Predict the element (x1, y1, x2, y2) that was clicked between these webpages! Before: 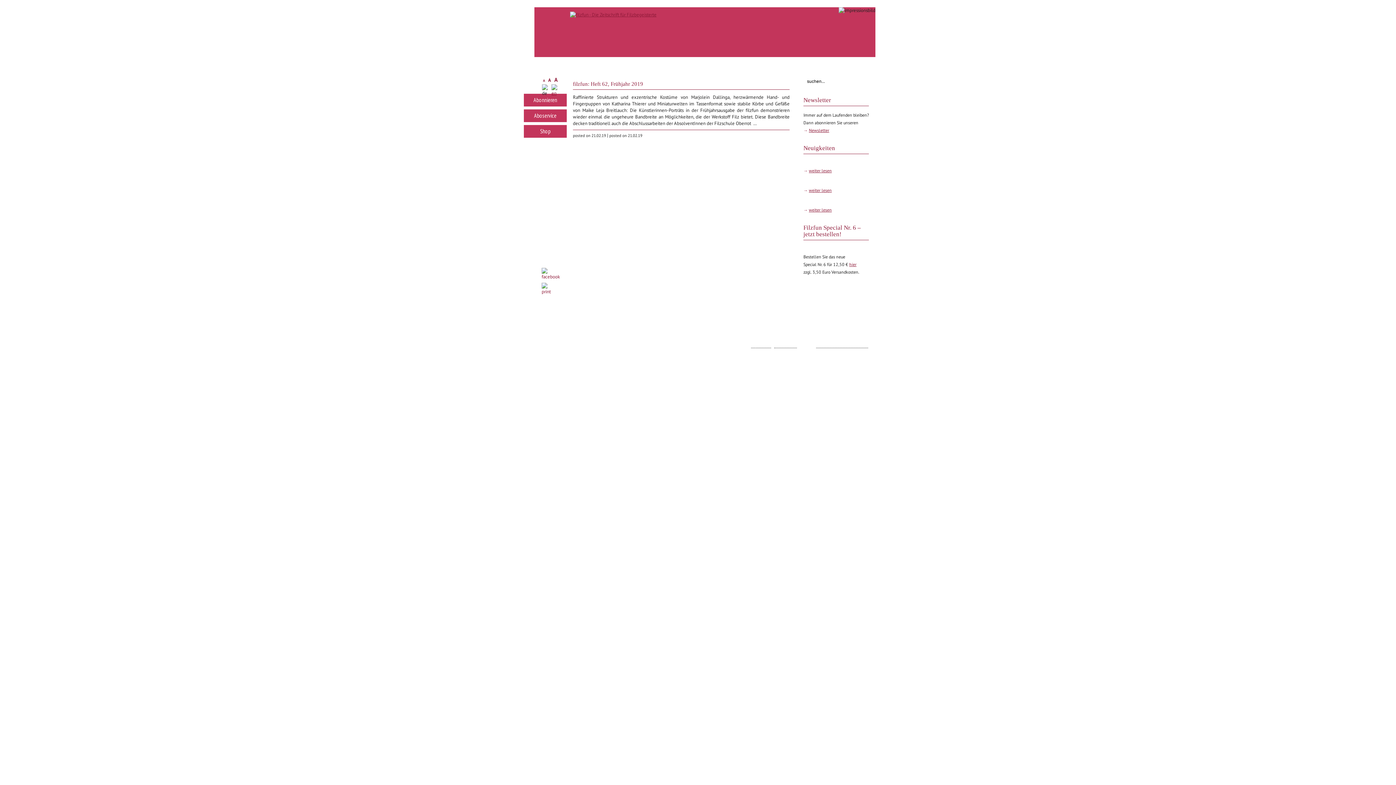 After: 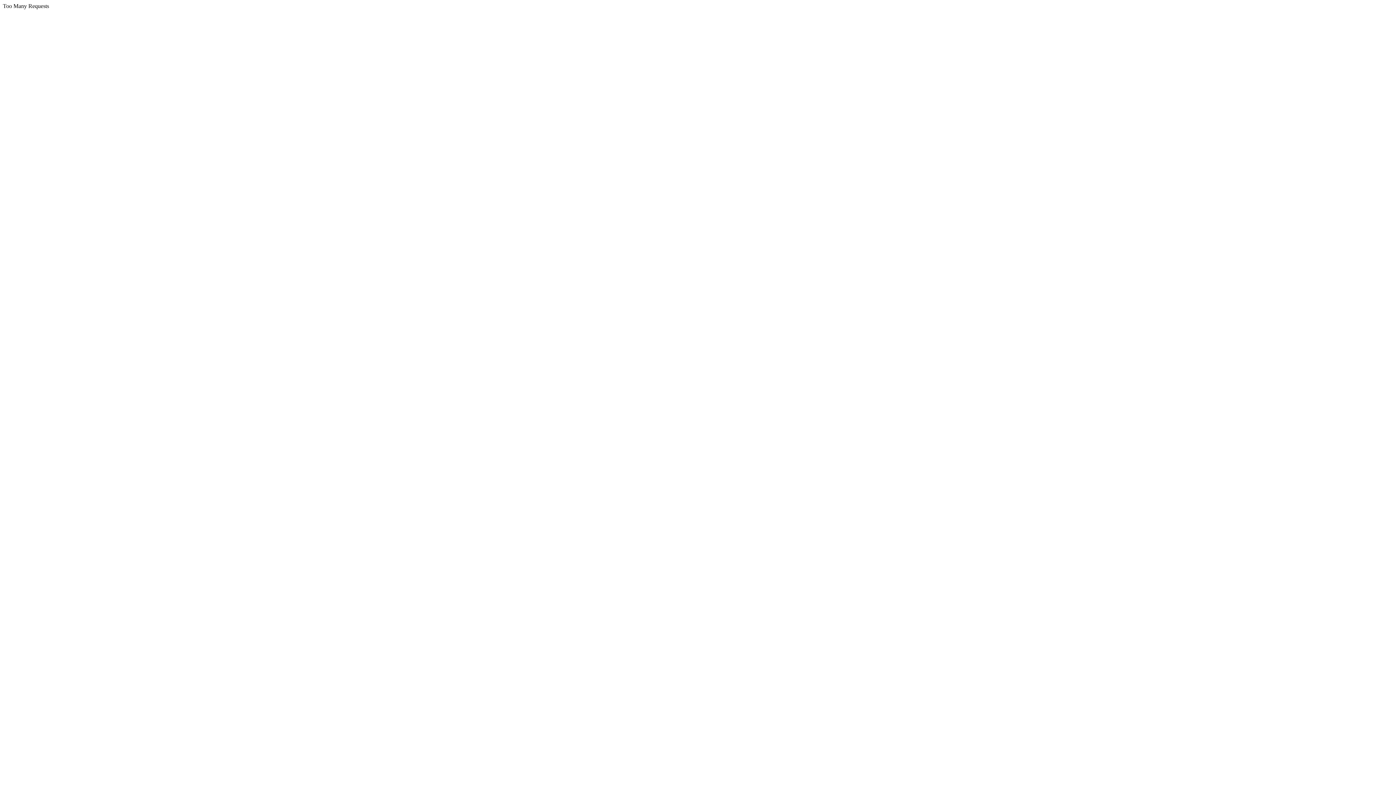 Action: bbox: (524, 93, 566, 109) label: Abonnieren